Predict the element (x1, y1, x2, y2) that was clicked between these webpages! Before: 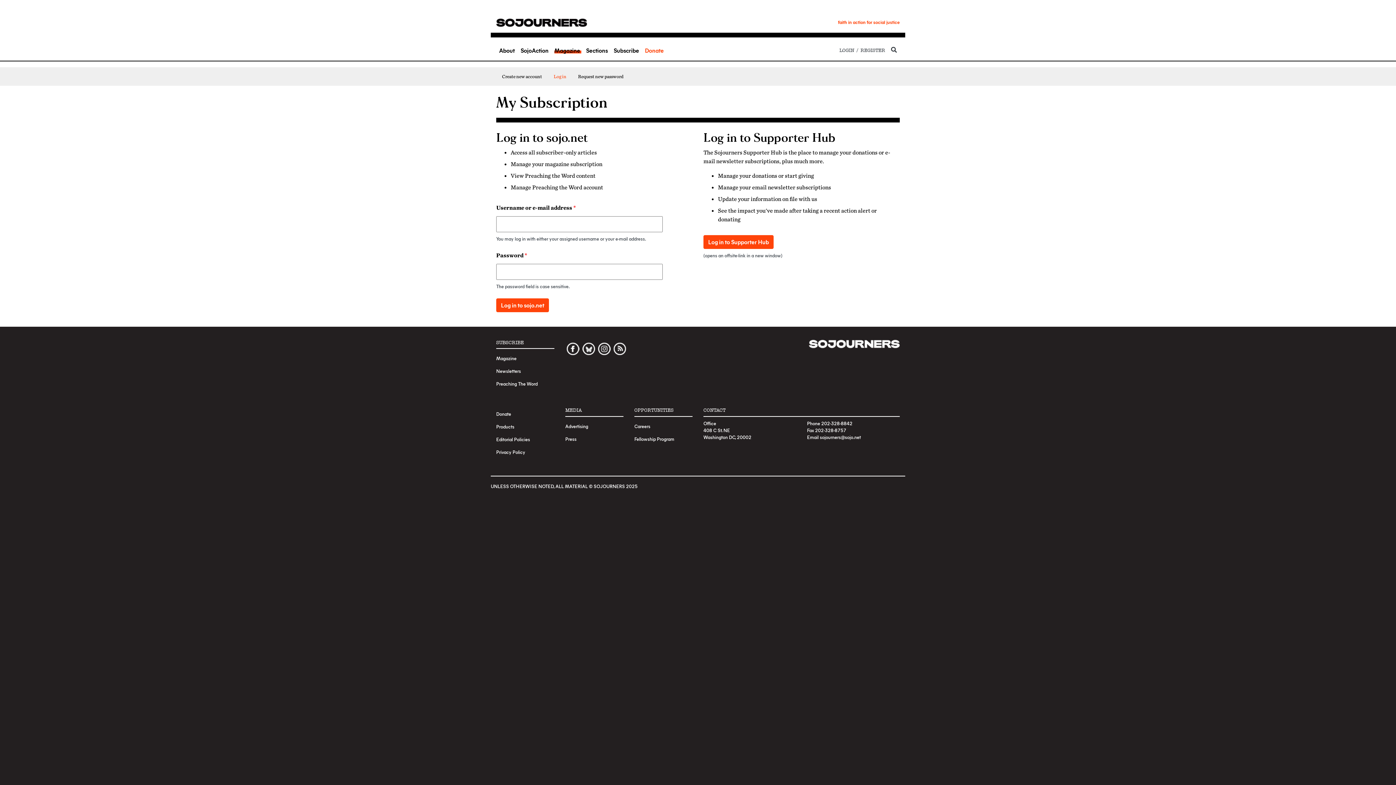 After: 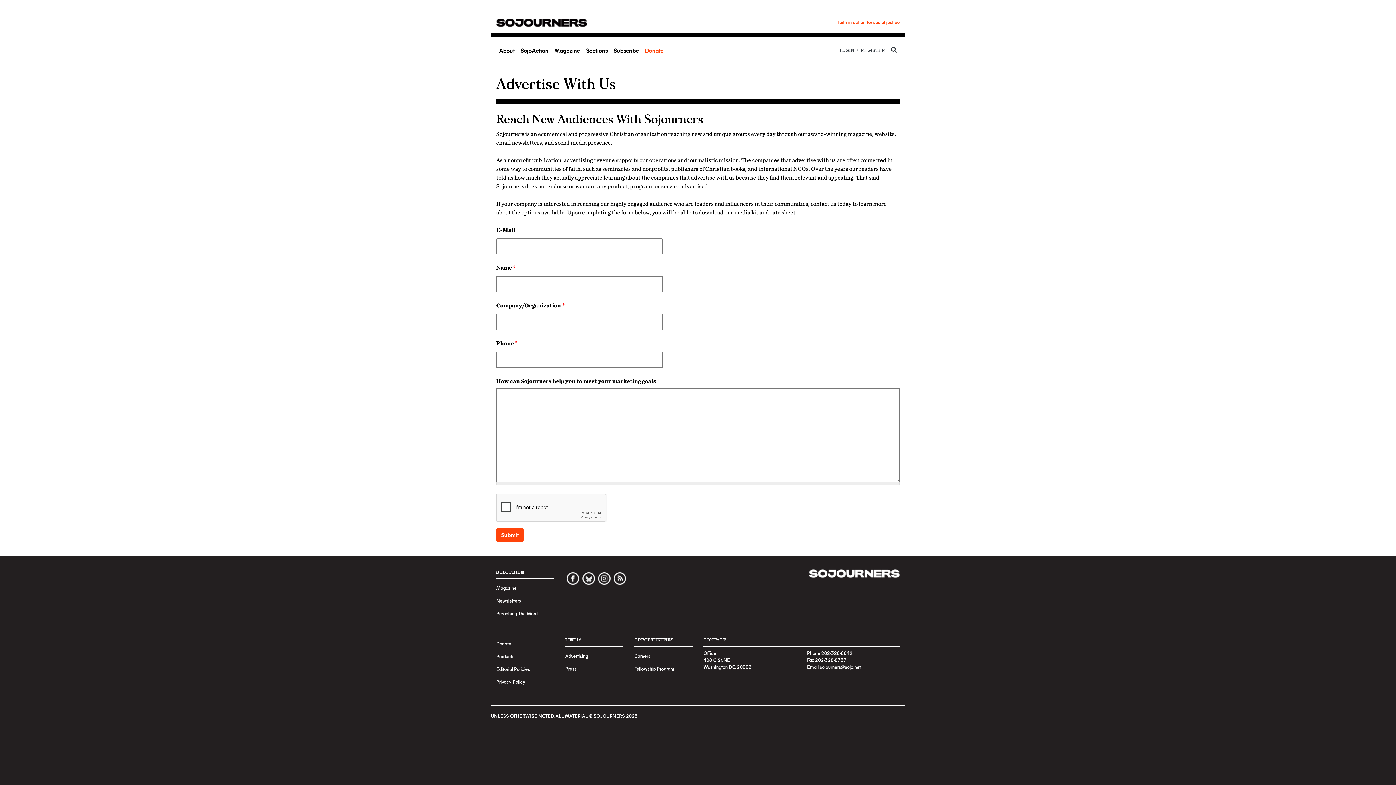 Action: bbox: (565, 419, 623, 432) label: Advertising